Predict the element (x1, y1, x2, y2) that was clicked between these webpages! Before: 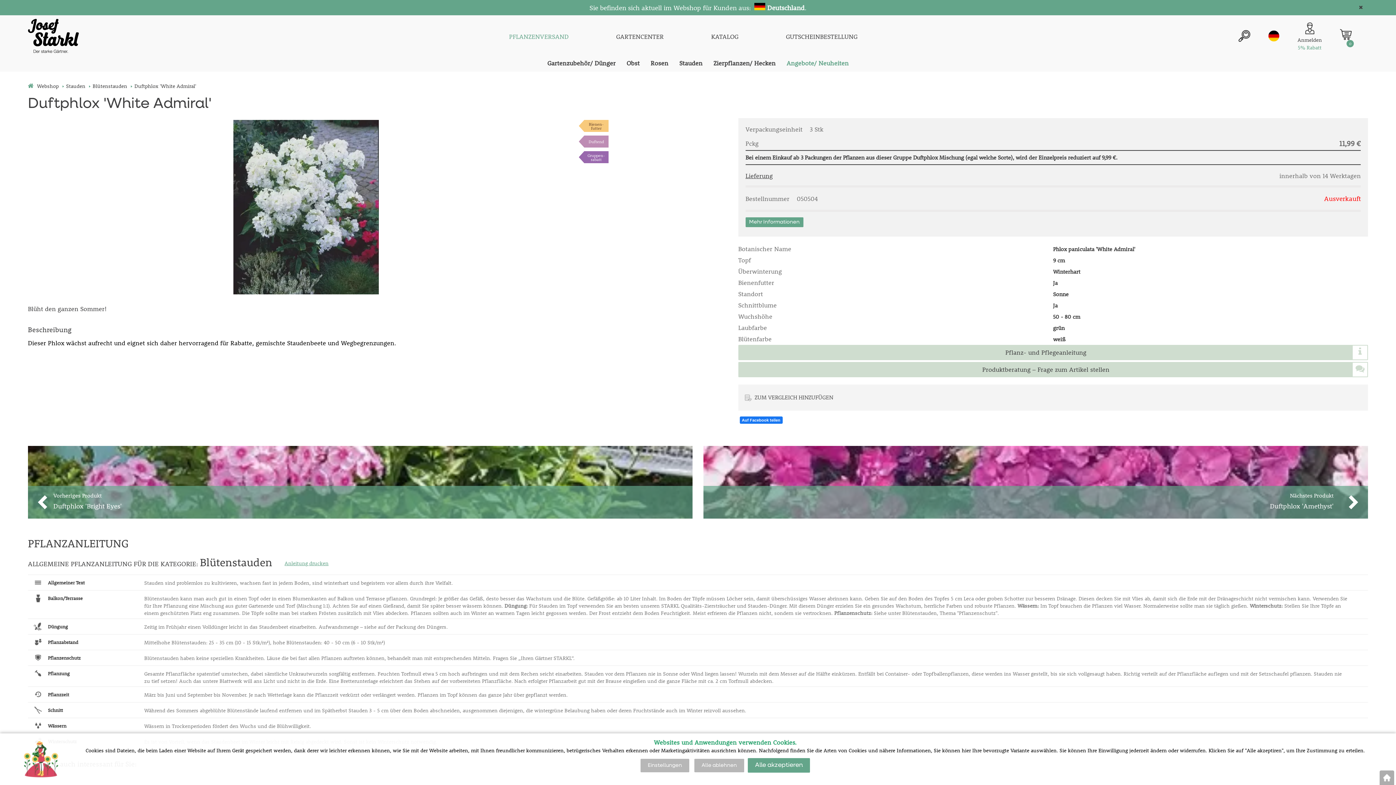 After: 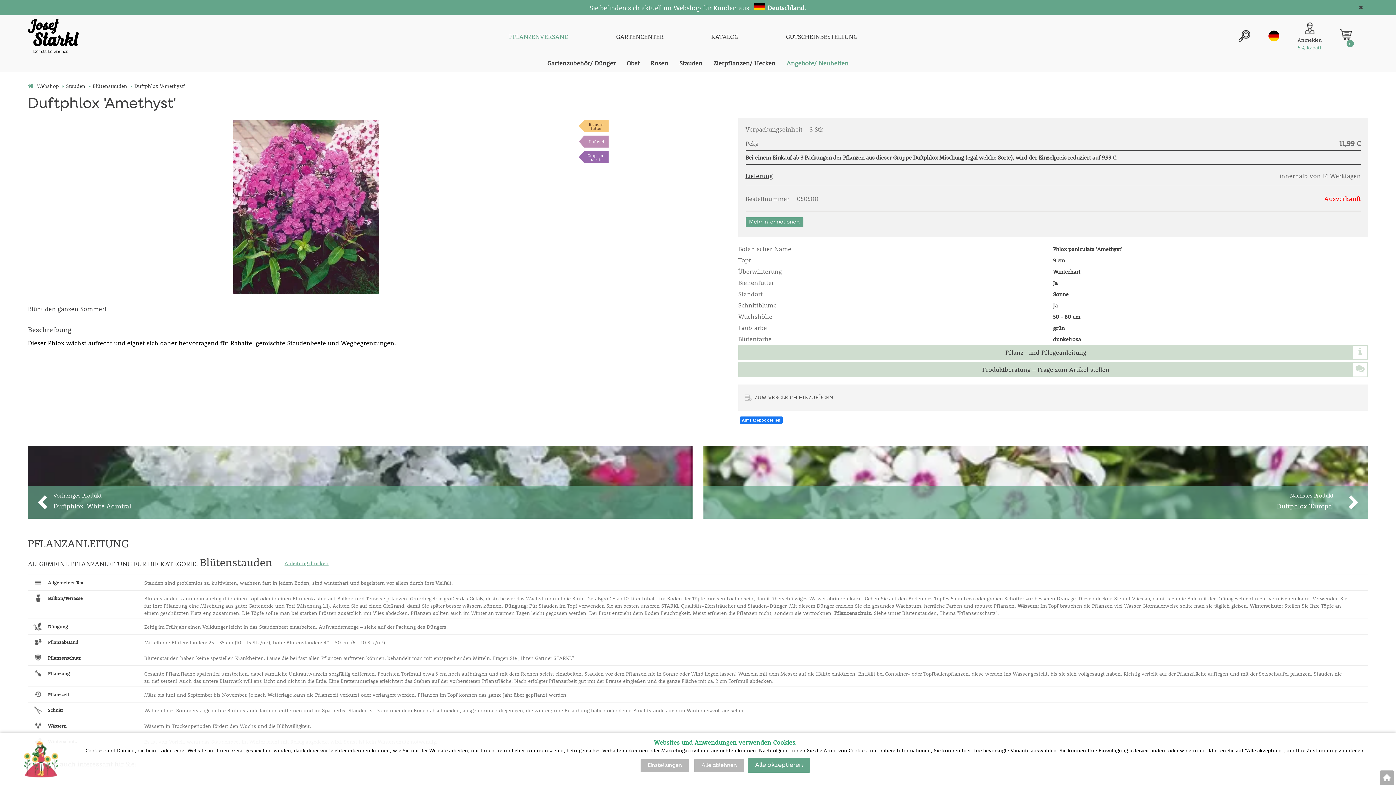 Action: label: Nächstes Produkt
Duftphlox 'Amethyst' bbox: (703, 446, 1368, 518)